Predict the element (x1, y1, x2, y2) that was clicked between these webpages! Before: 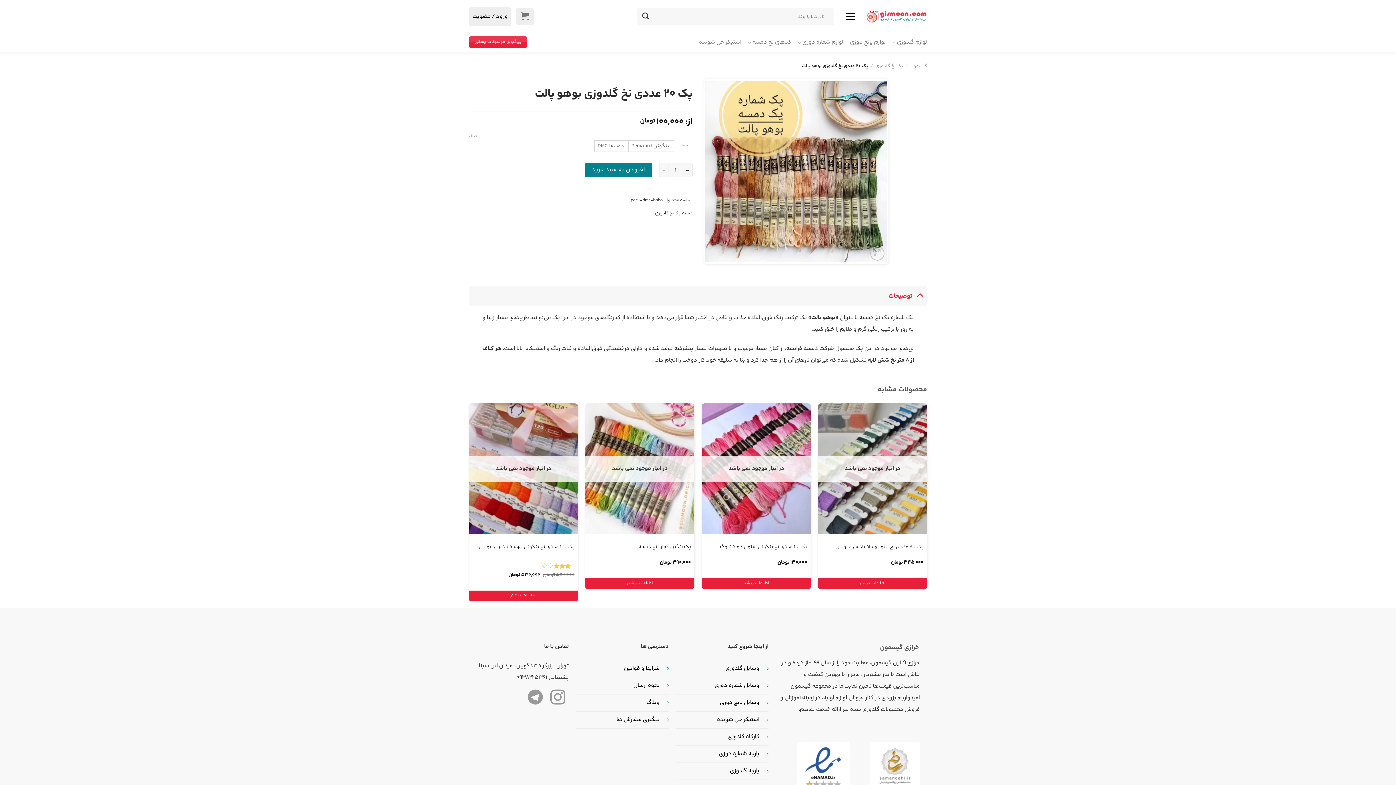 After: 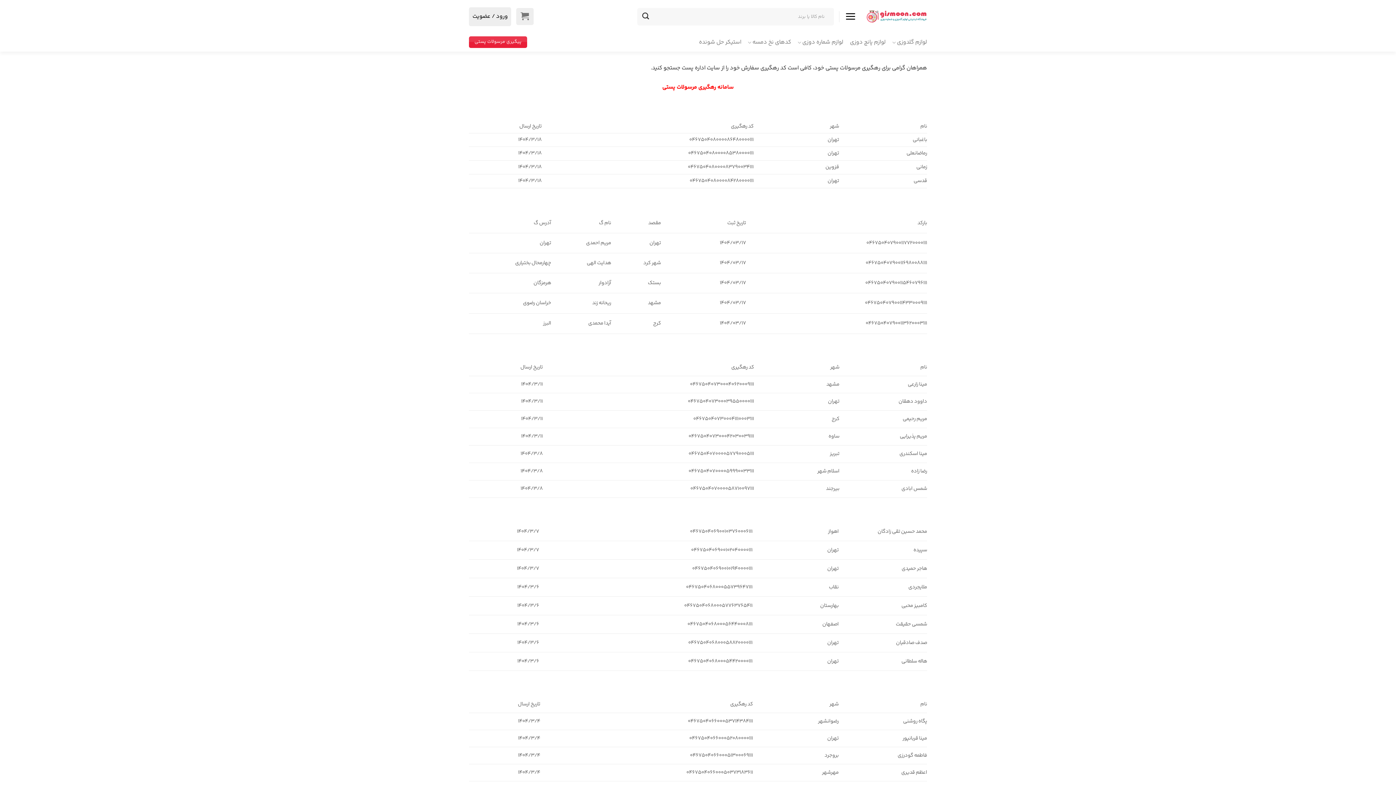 Action: bbox: (616, 715, 659, 724) label: پیگیری سفارش ها